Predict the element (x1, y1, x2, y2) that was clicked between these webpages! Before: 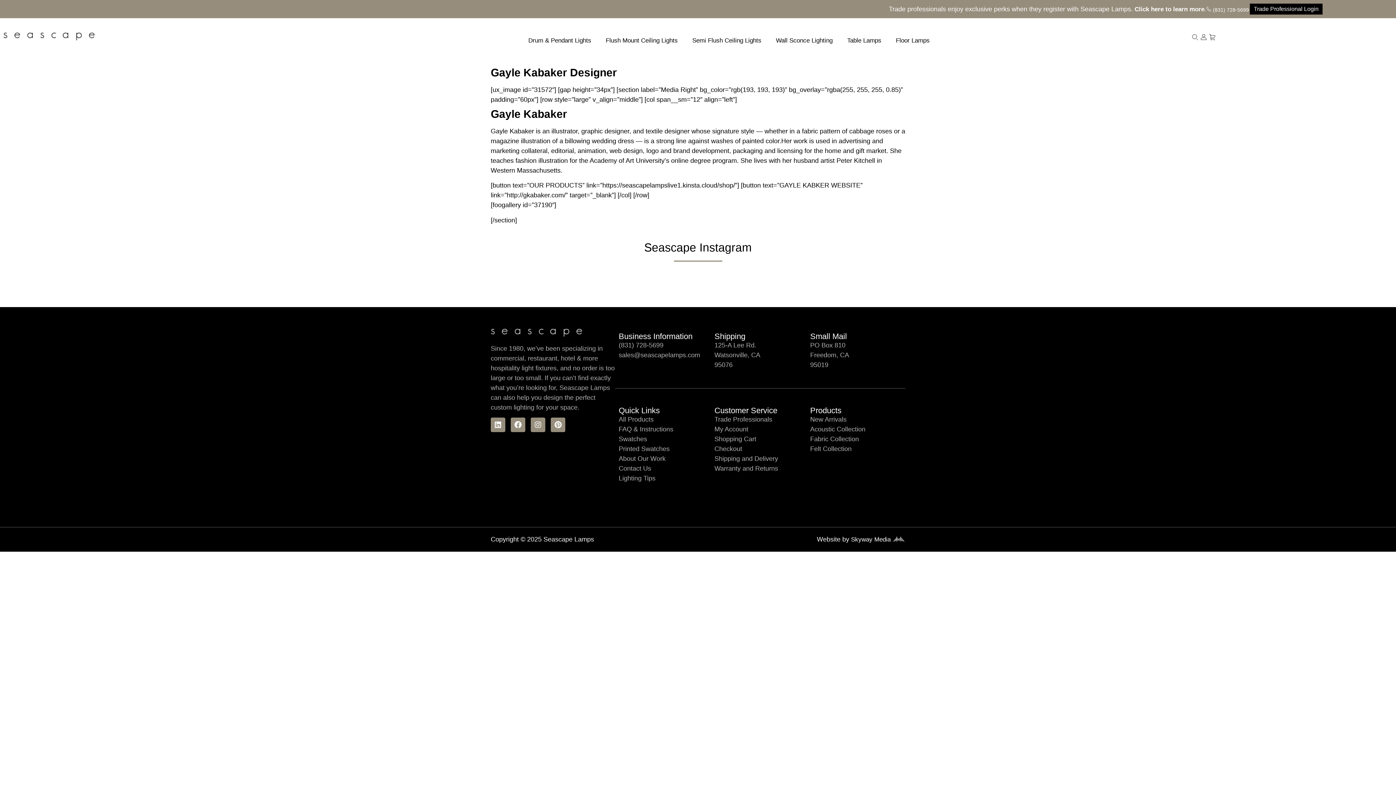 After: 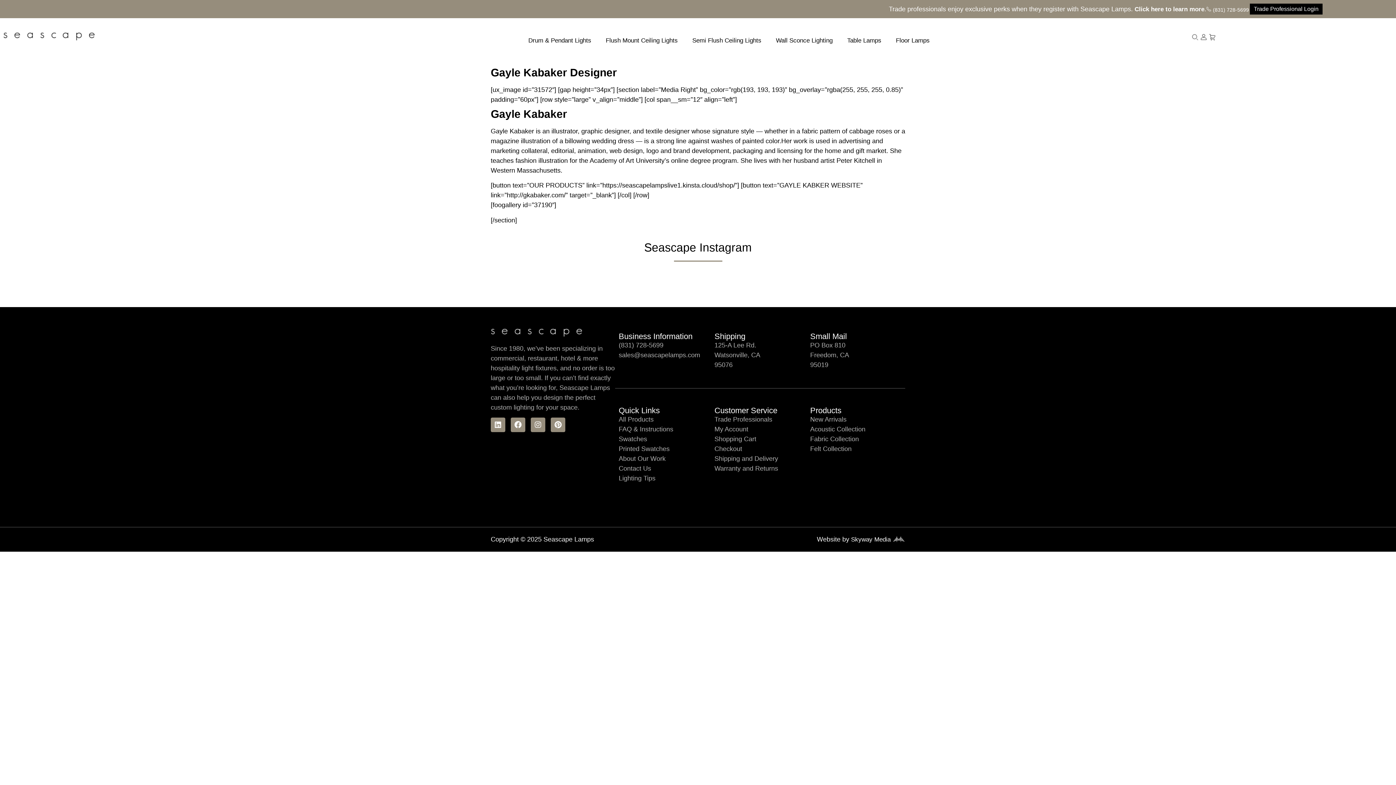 Action: bbox: (618, 350, 707, 360) label: sales@seascapelamps.com